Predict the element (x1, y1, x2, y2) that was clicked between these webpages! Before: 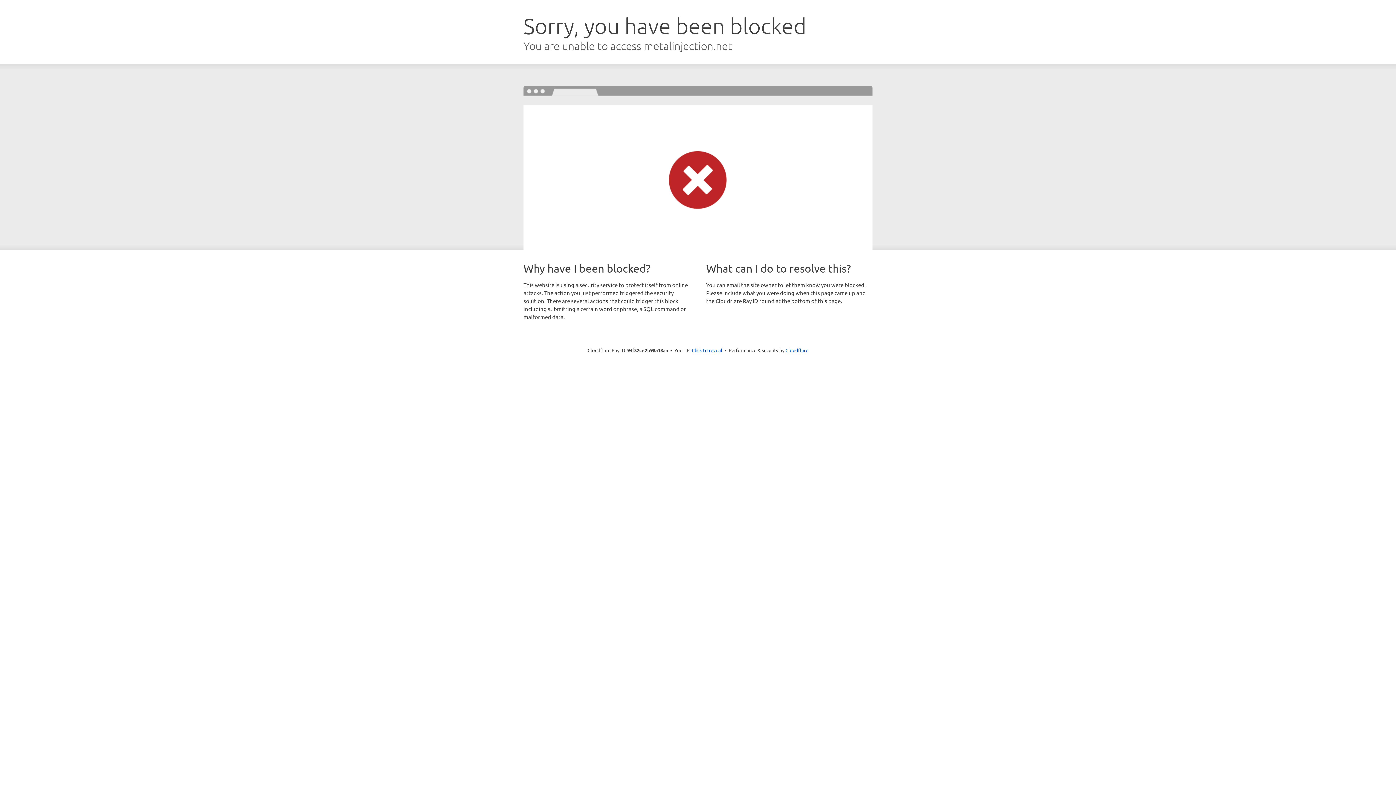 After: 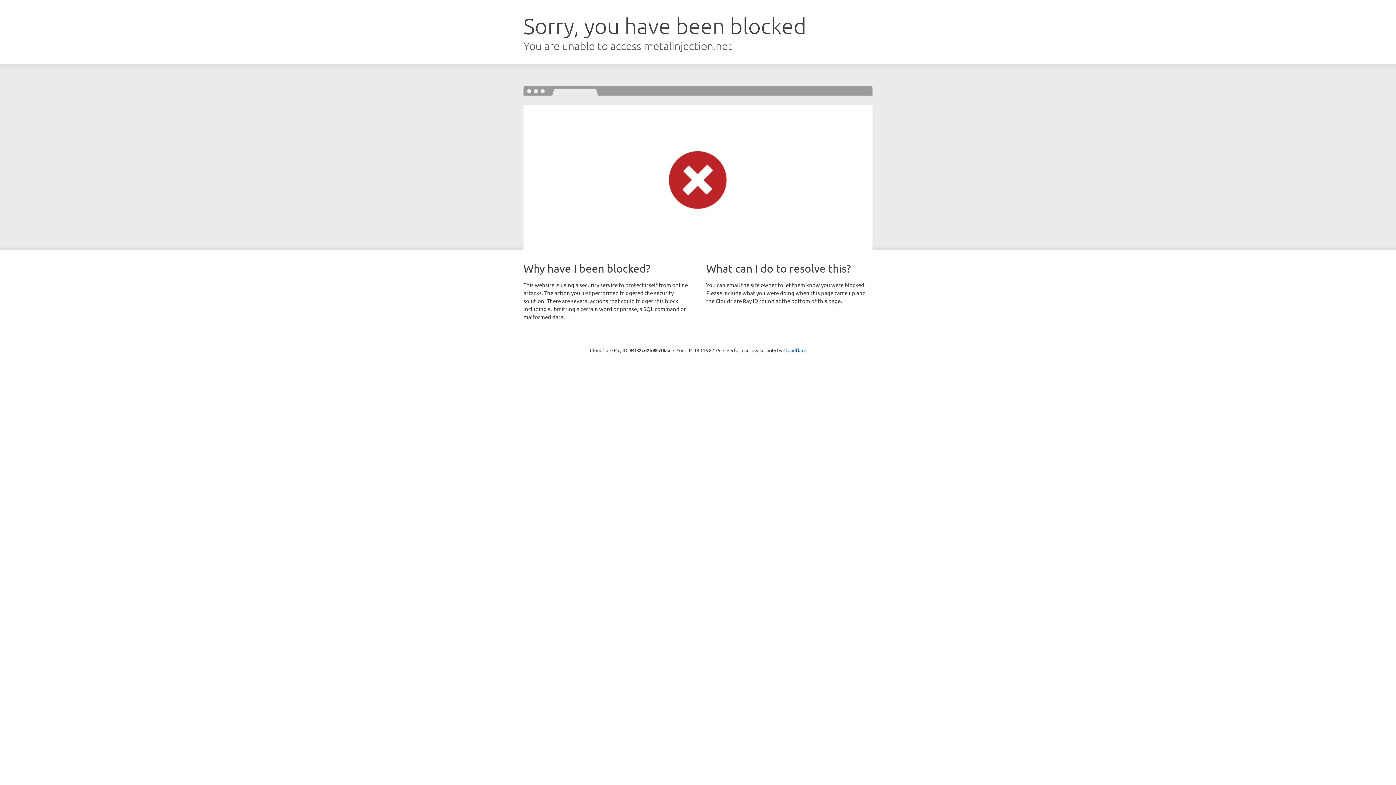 Action: bbox: (692, 346, 722, 353) label: Click to reveal